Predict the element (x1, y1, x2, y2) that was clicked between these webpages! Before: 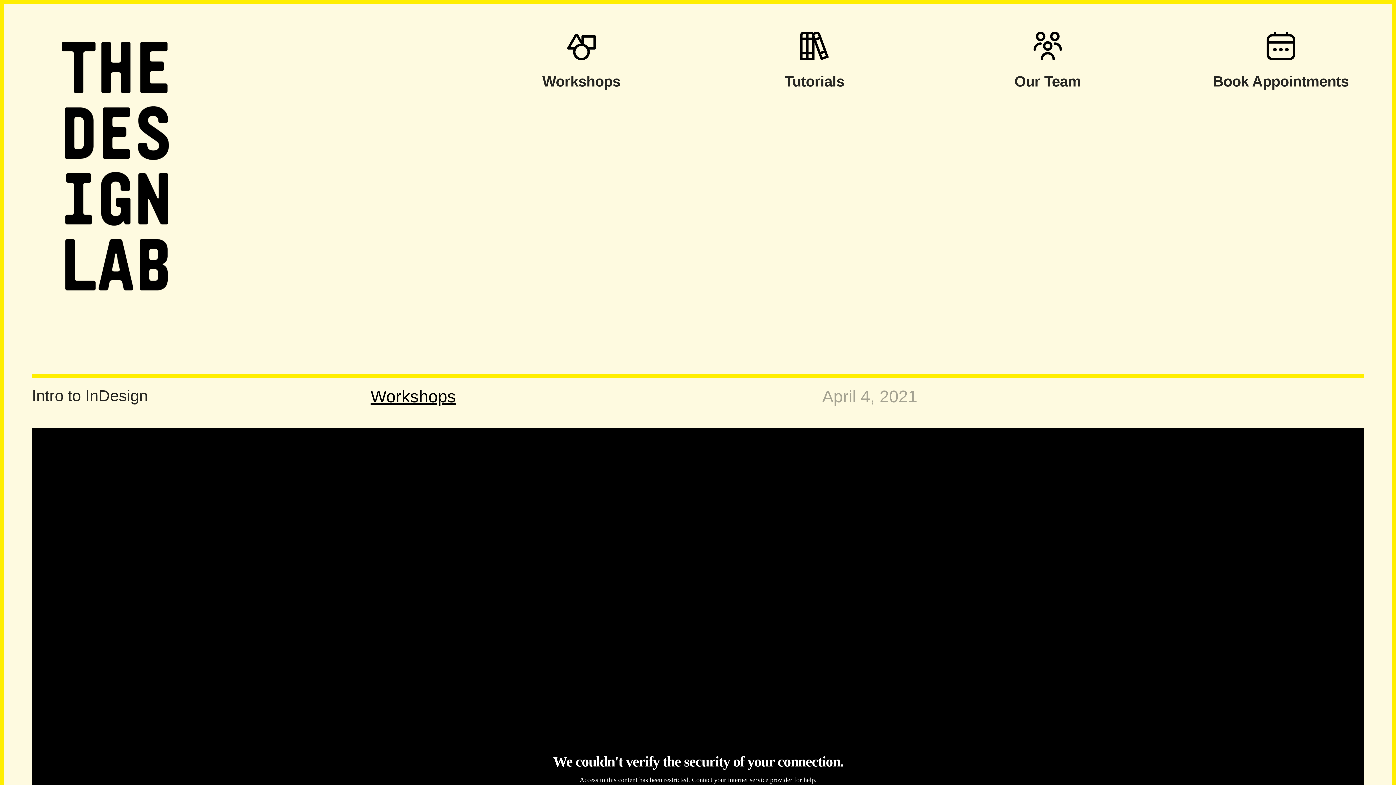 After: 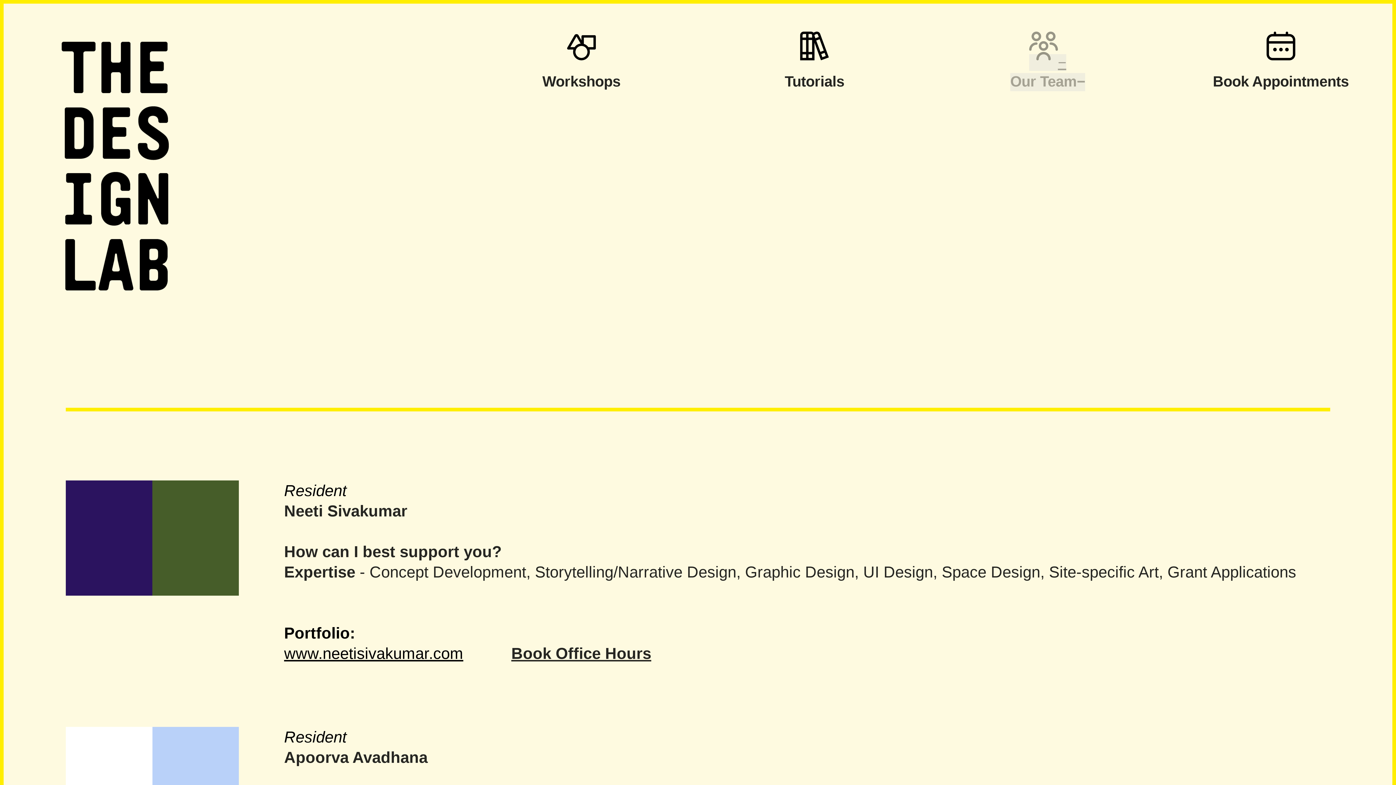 Action: bbox: (1033, 54, 1062, 70)